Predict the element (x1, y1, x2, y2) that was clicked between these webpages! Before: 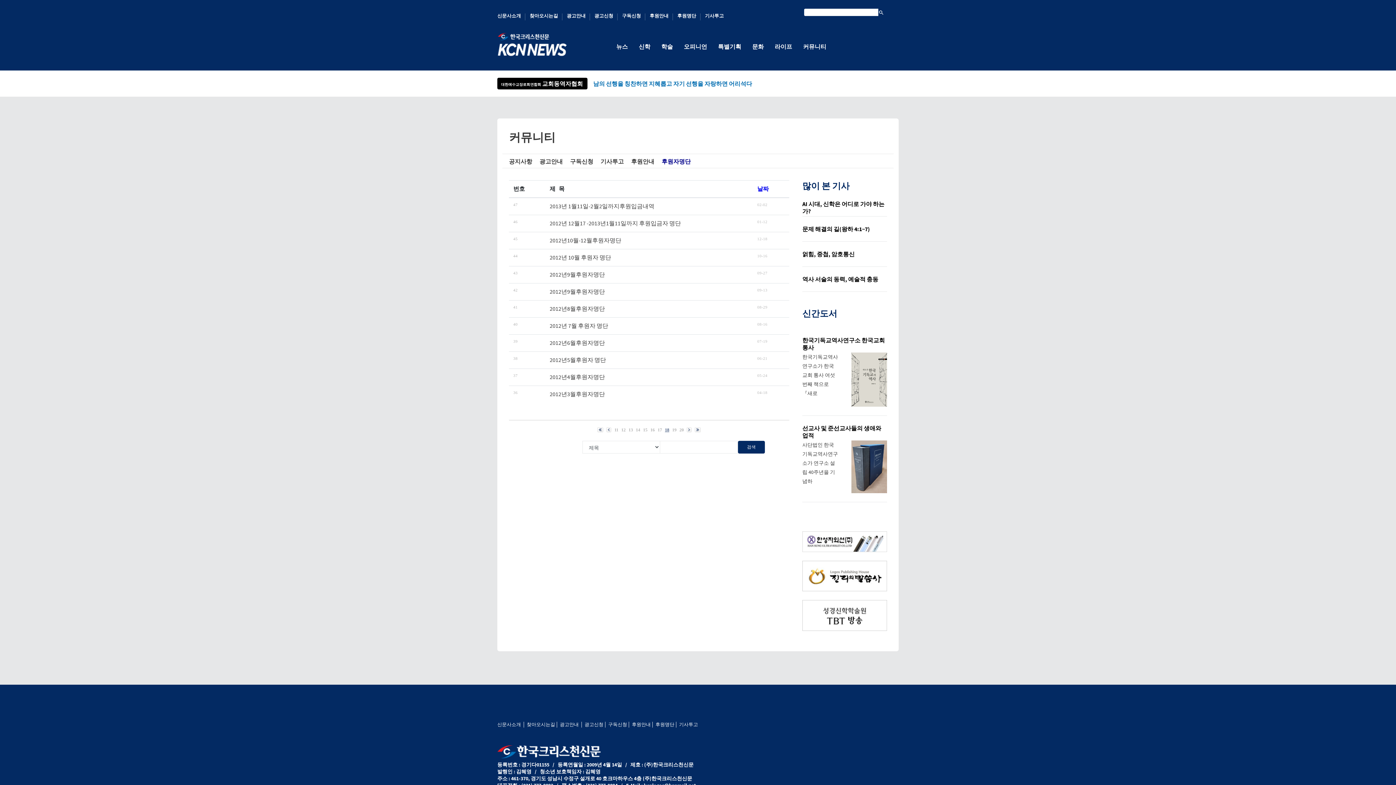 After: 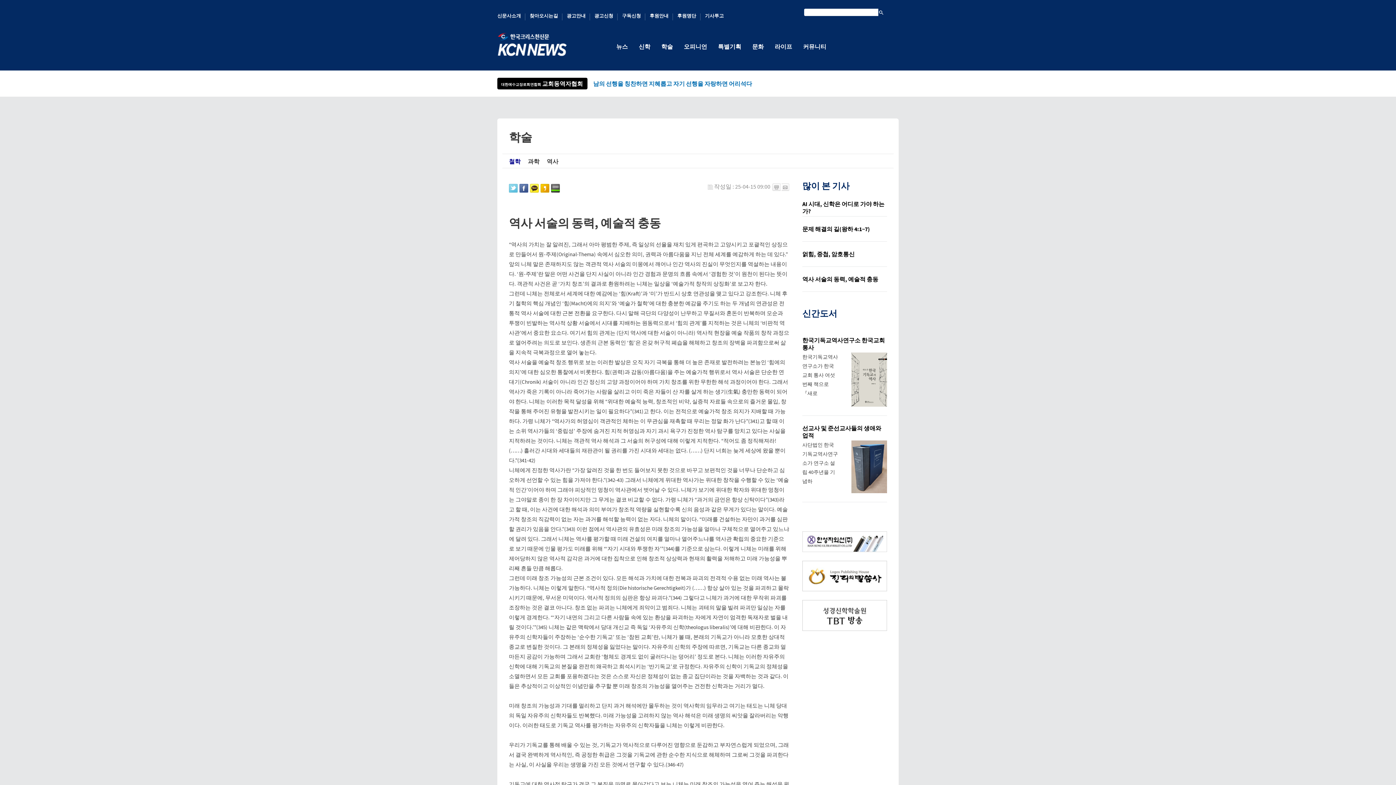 Action: label: 역사 서술의 동력, 예술적 충동 bbox: (802, 275, 878, 282)